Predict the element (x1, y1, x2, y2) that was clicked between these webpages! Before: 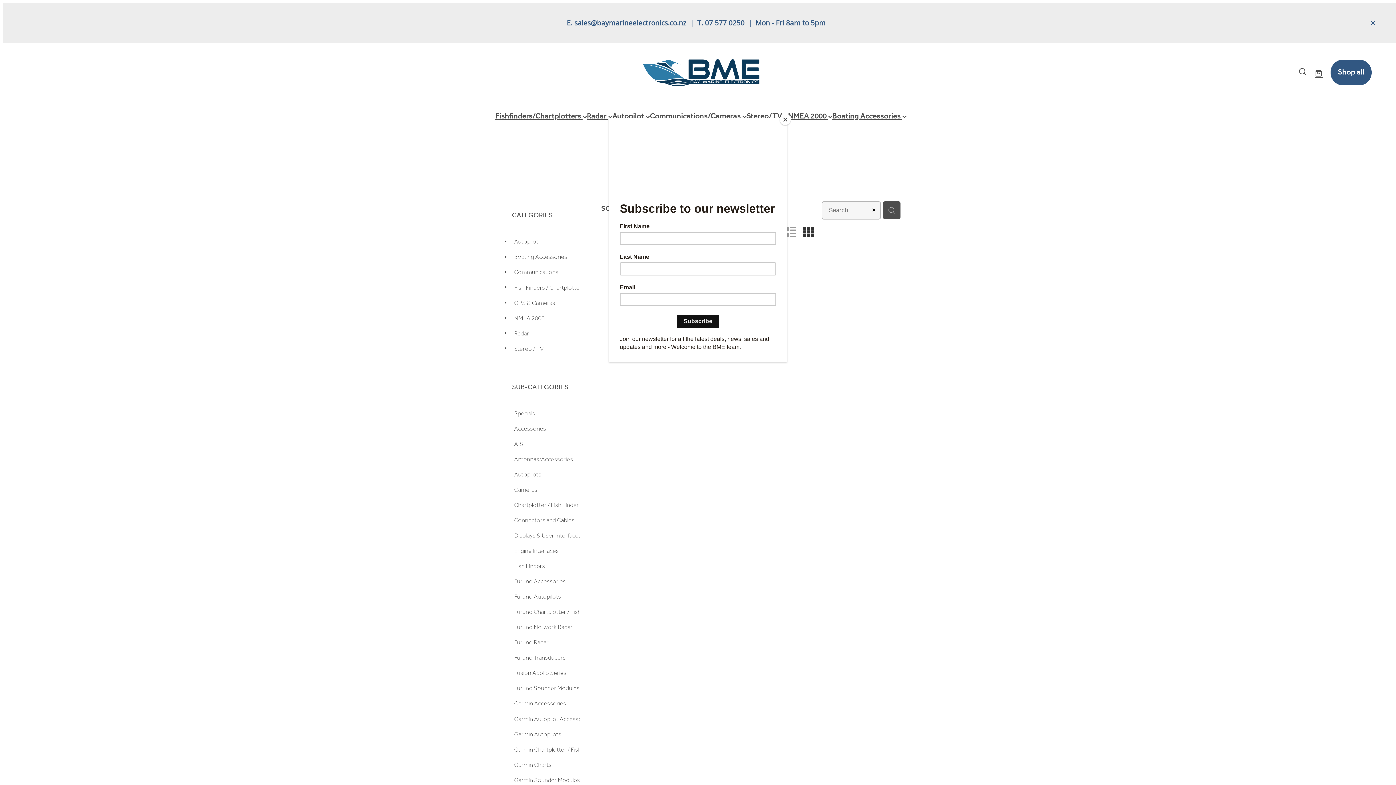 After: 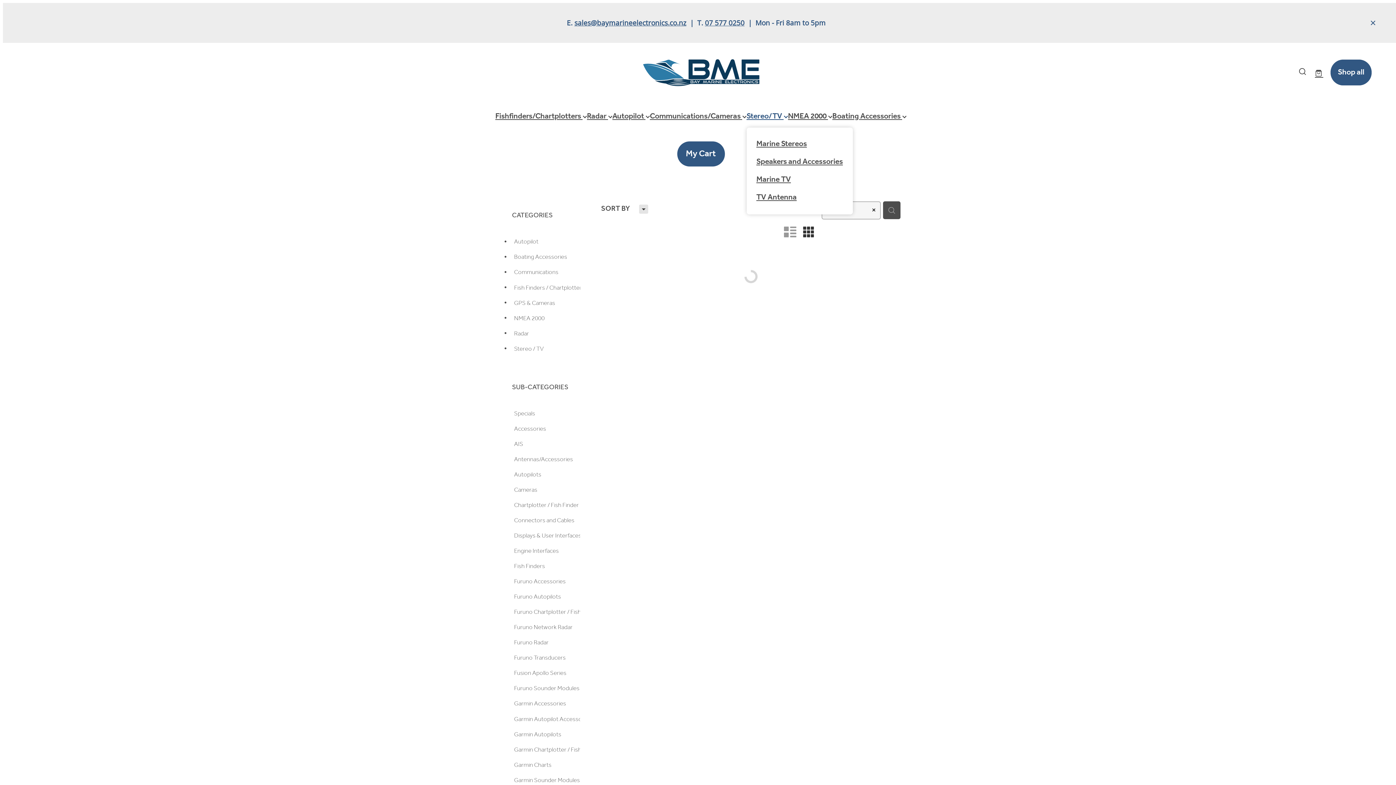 Action: bbox: (780, 114, 790, 125) label: Close